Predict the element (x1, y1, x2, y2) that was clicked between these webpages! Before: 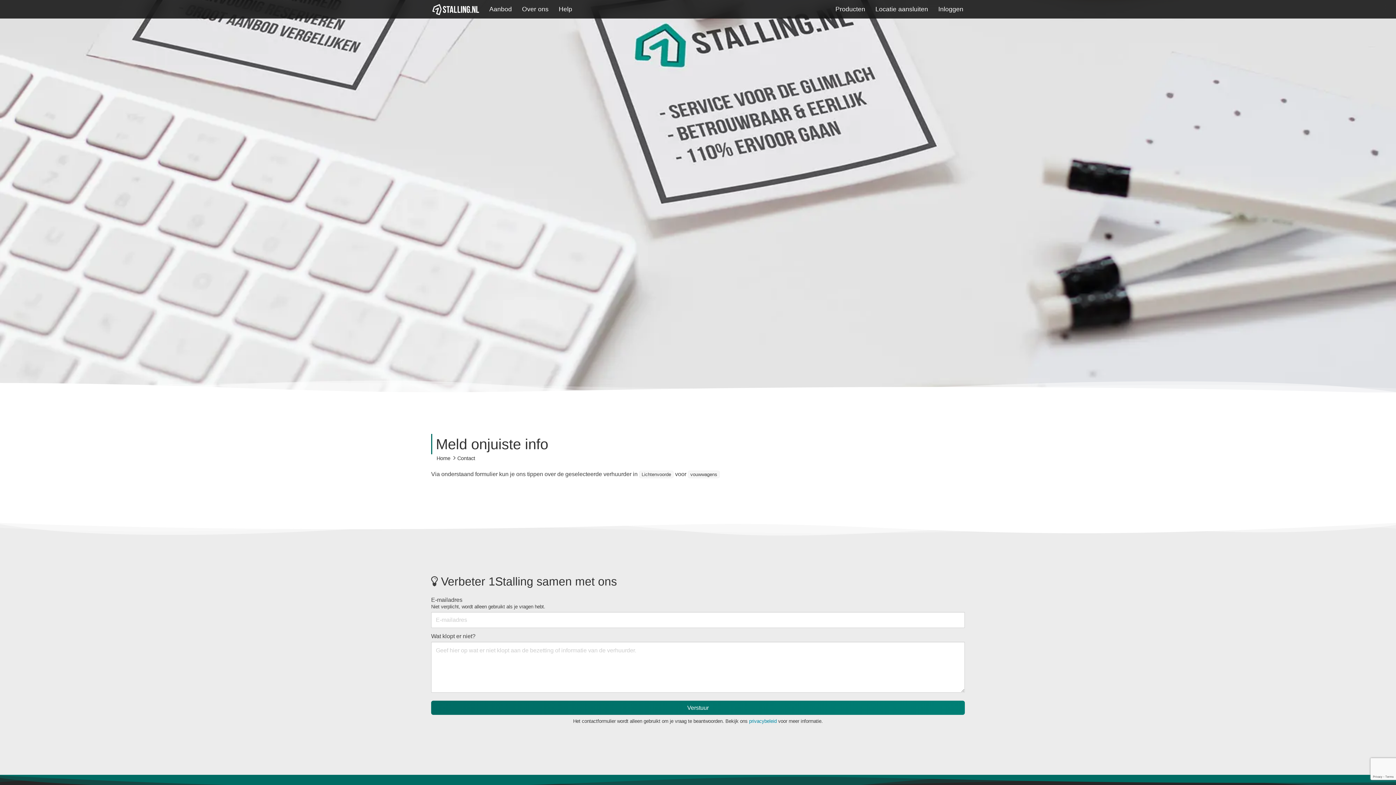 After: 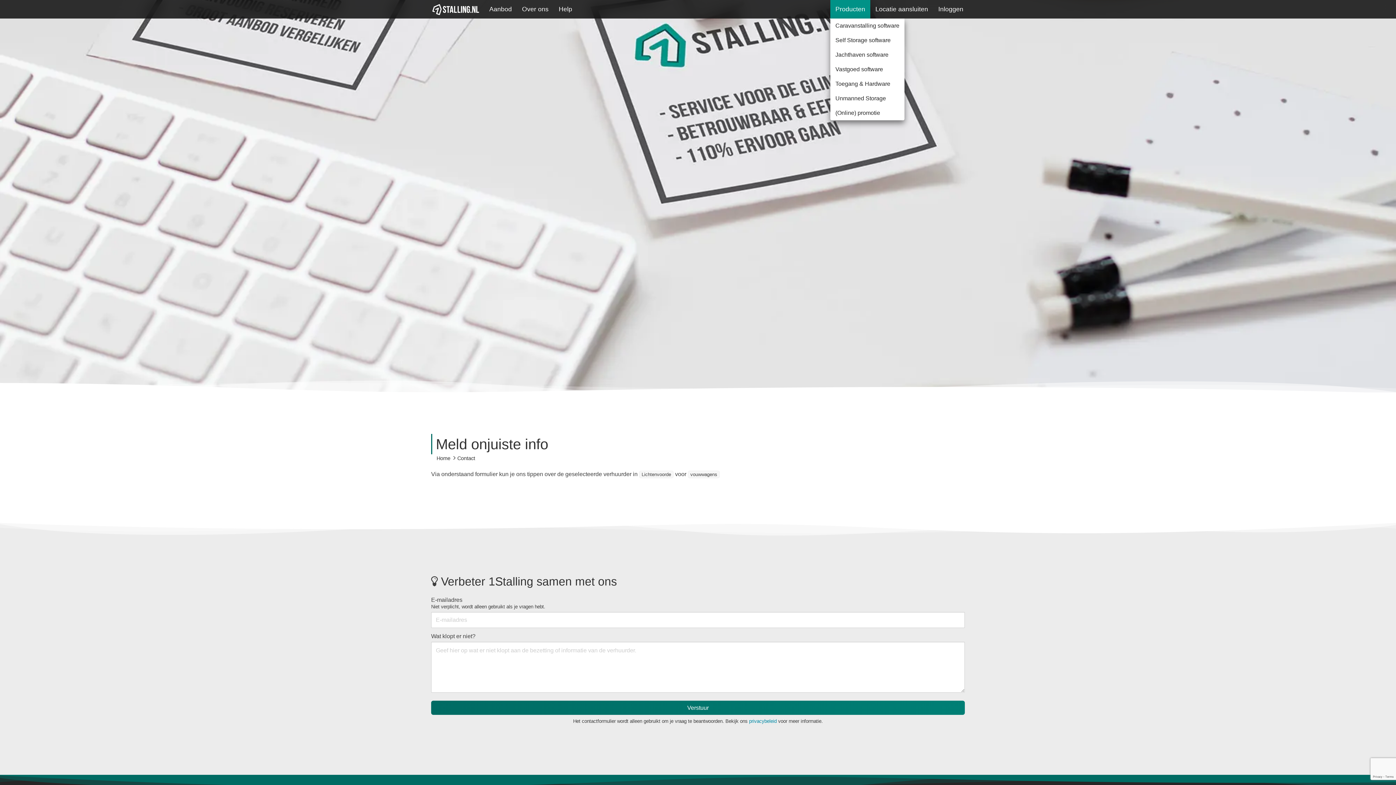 Action: label: Producten bbox: (830, 0, 870, 18)